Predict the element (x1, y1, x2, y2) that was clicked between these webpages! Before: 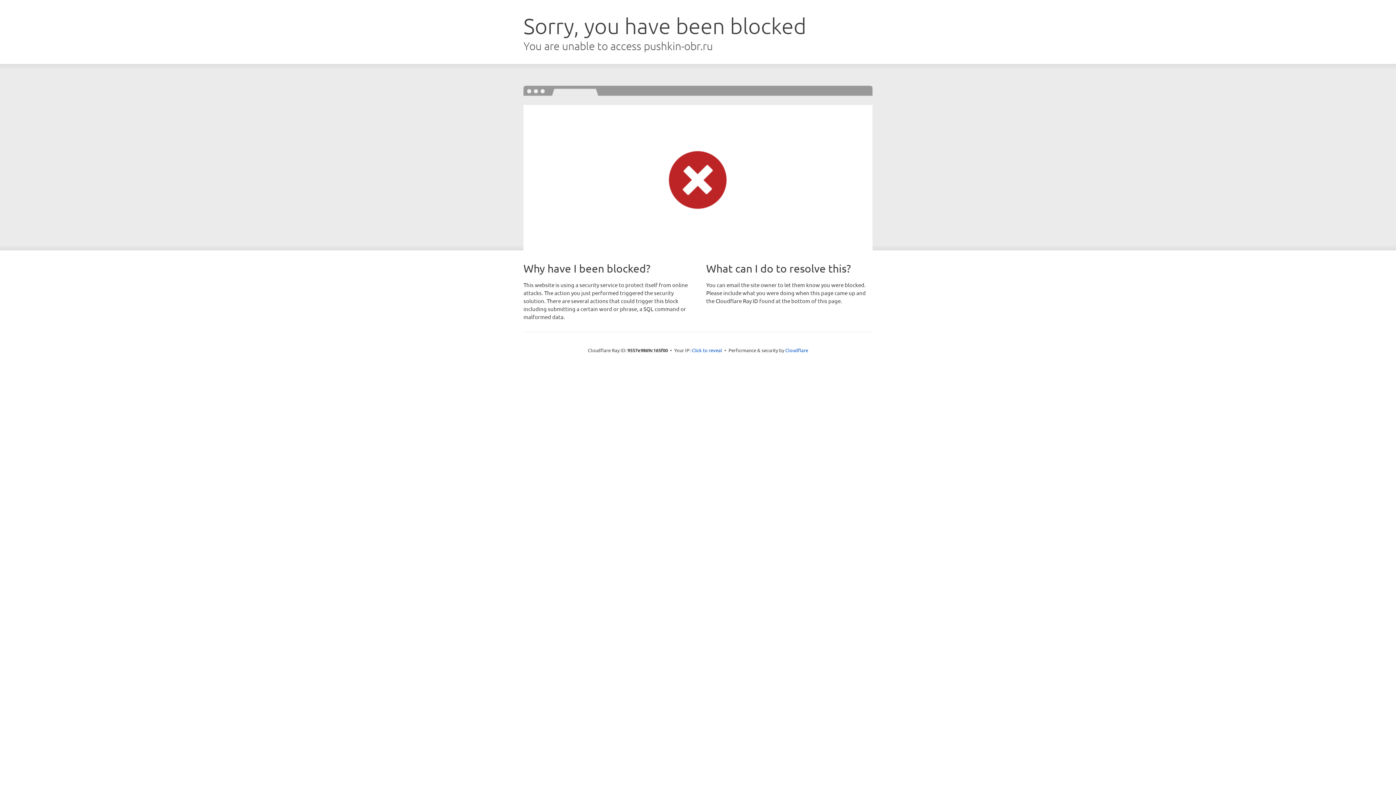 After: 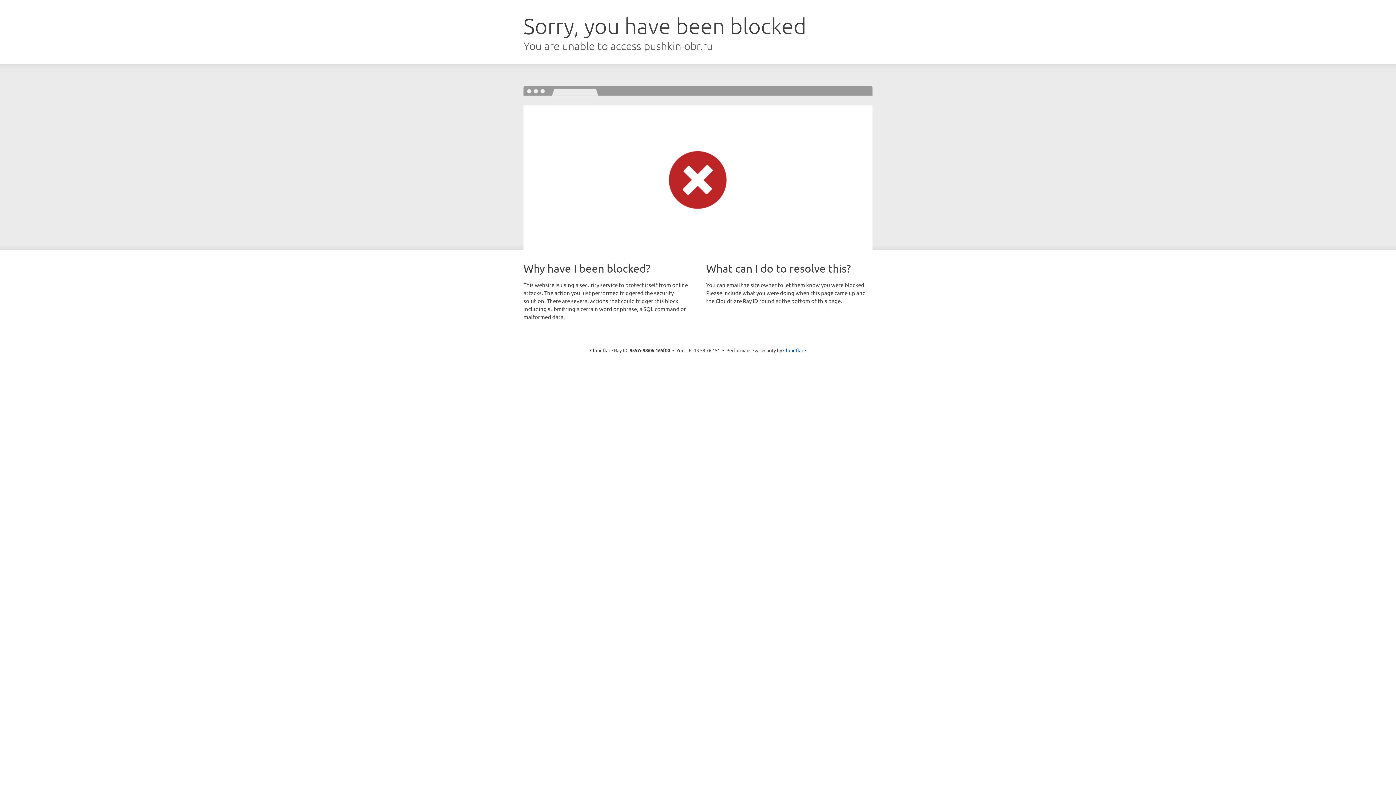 Action: label: Click to reveal bbox: (691, 346, 722, 353)